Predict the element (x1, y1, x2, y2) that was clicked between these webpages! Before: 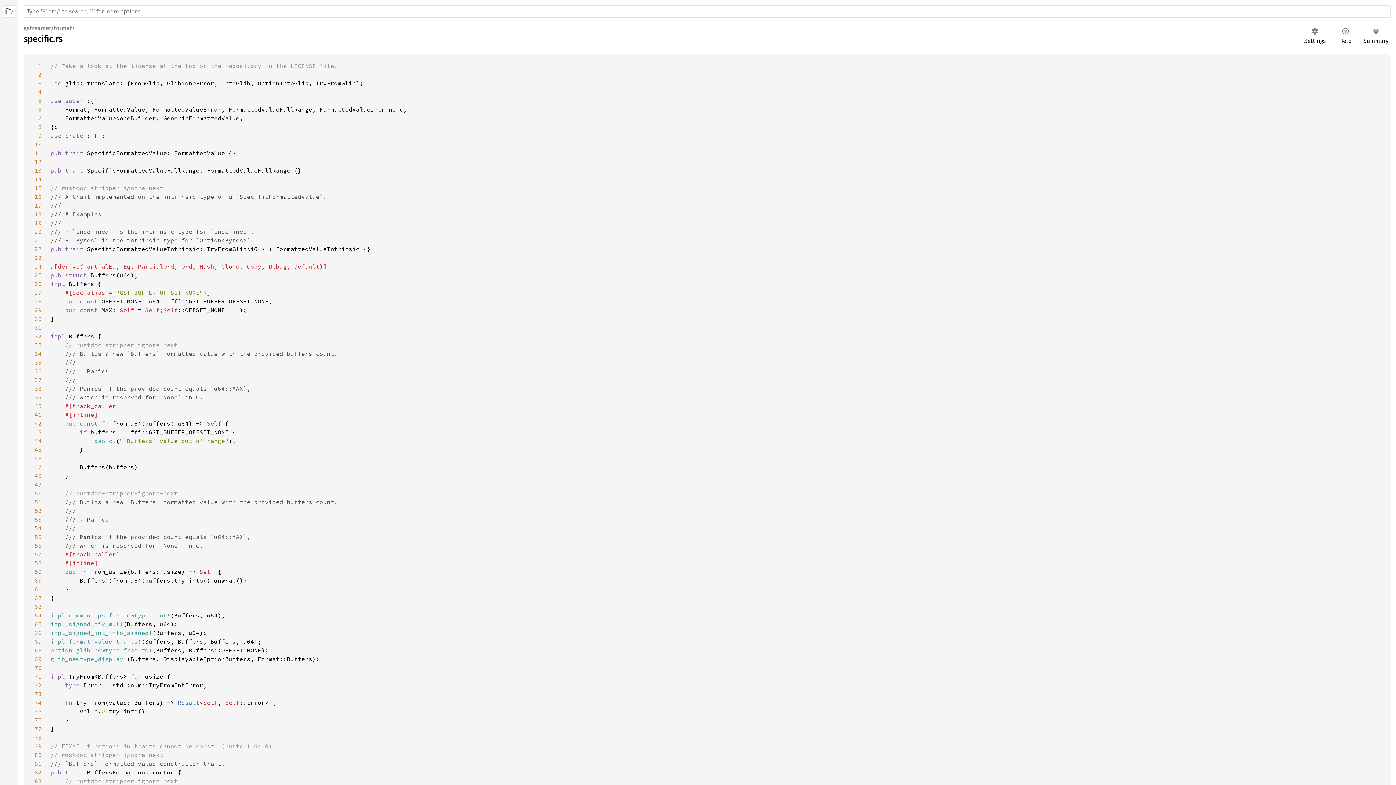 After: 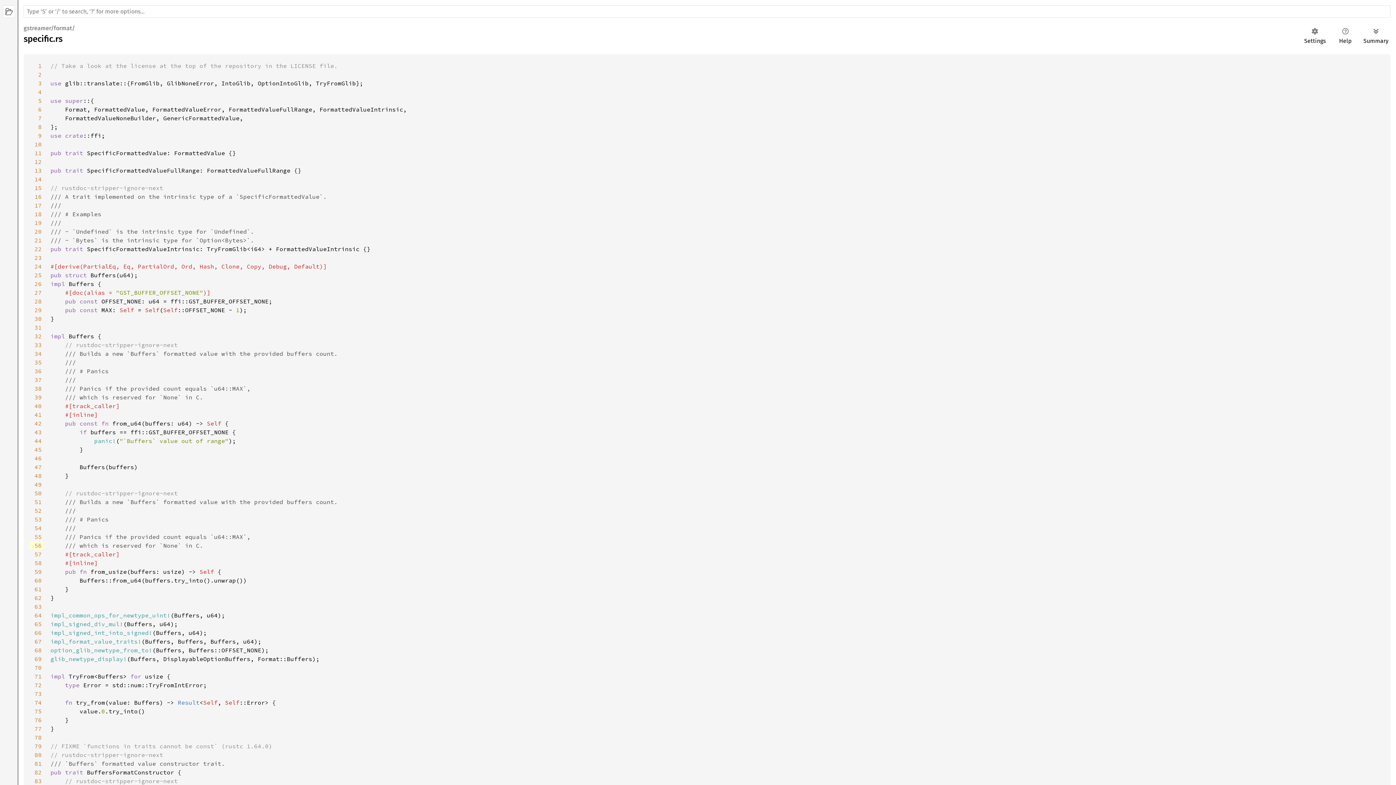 Action: label: 56 bbox: (29, 541, 43, 550)